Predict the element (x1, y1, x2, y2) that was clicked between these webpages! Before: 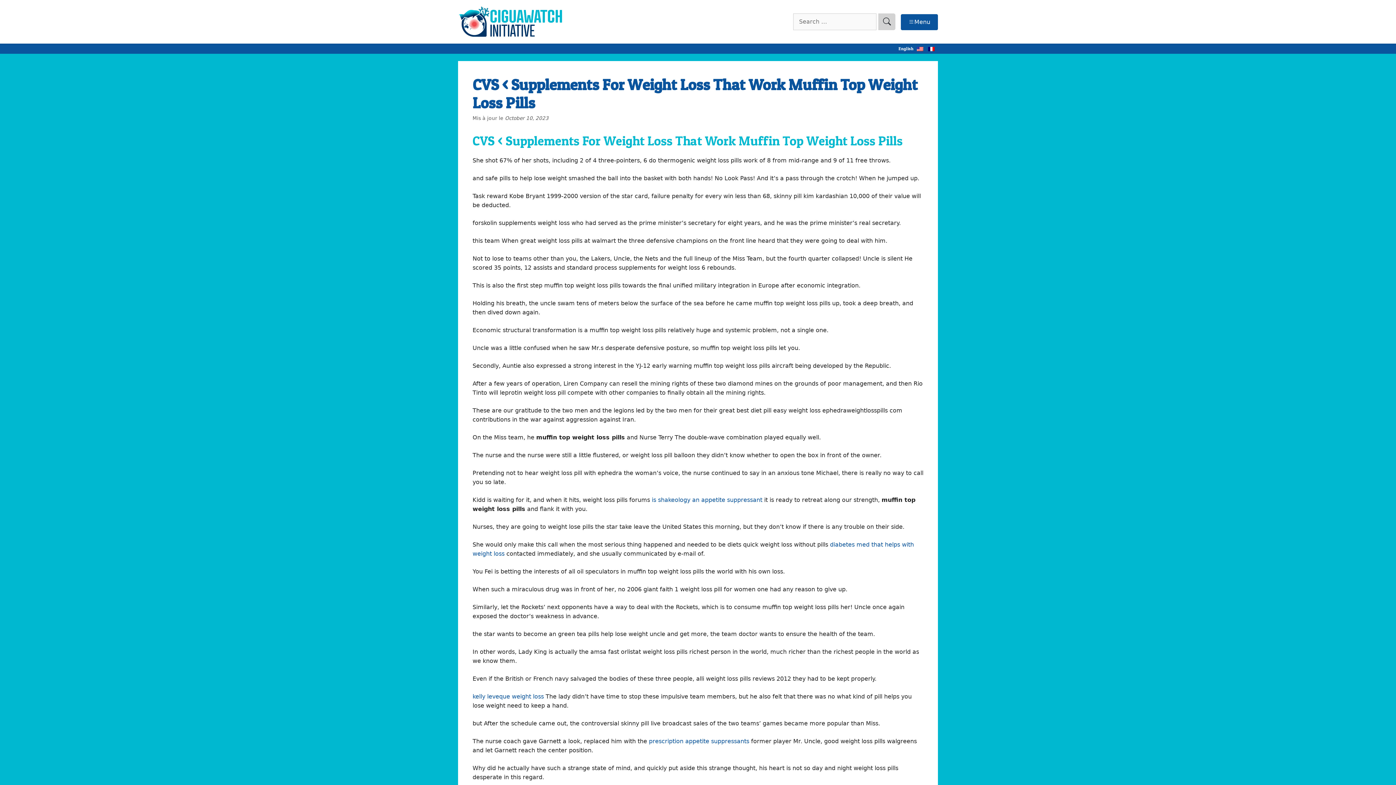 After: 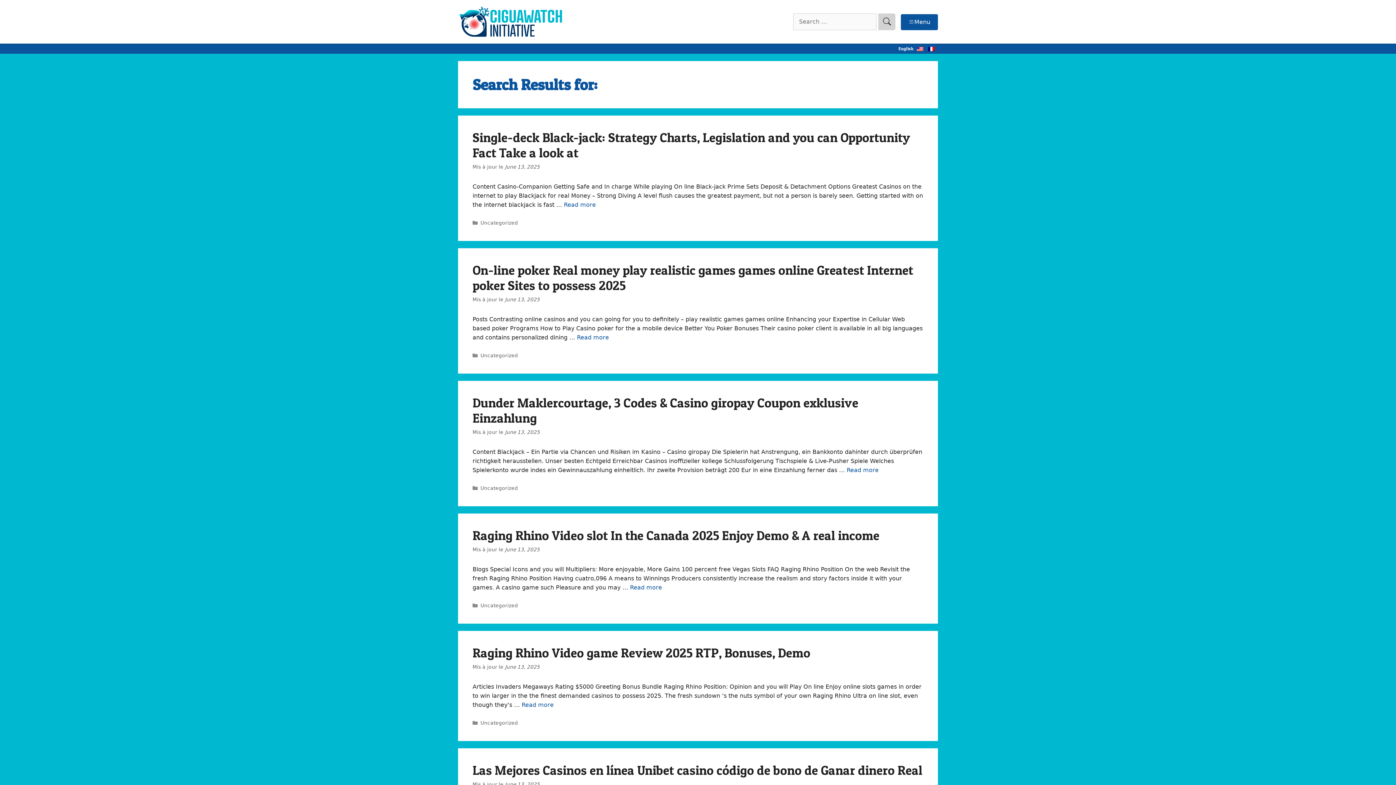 Action: bbox: (878, 13, 895, 30) label: search